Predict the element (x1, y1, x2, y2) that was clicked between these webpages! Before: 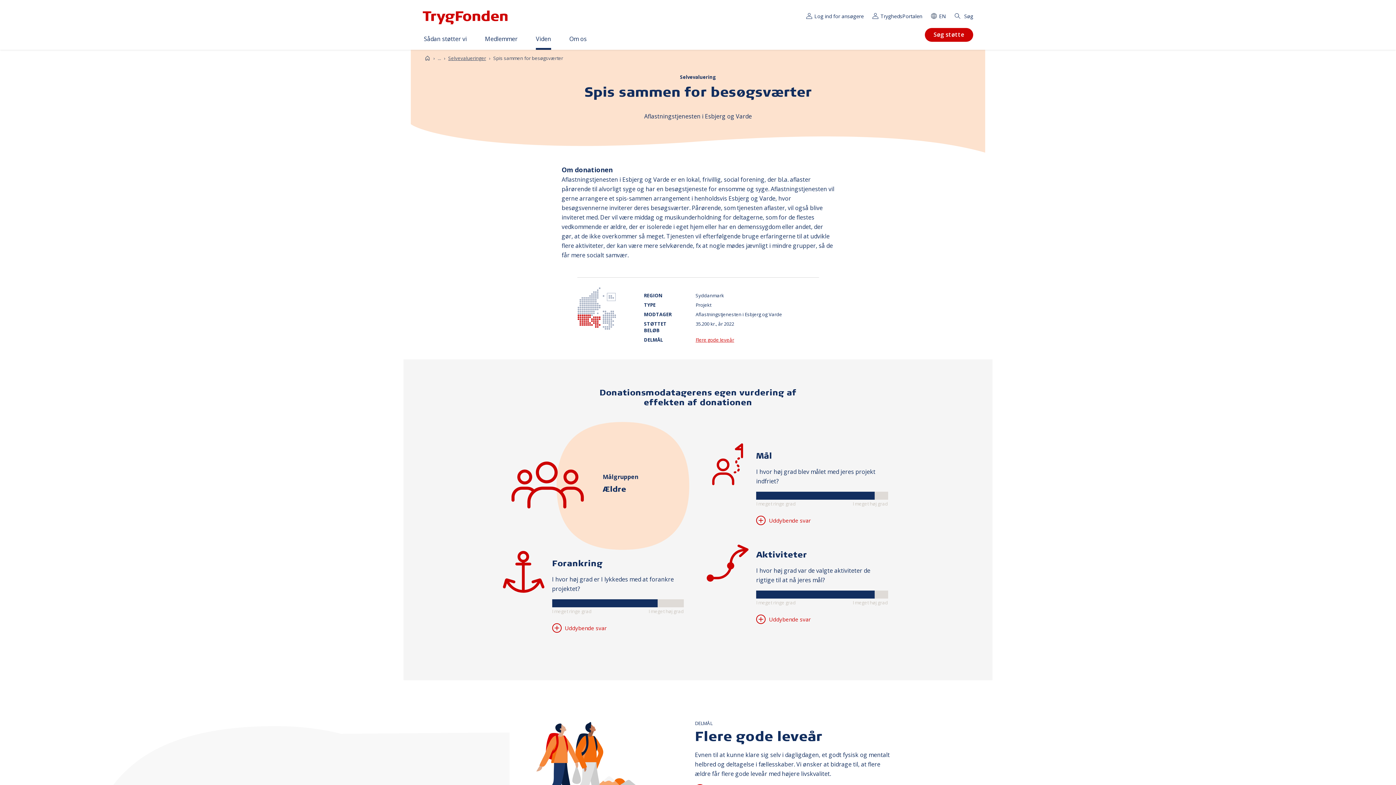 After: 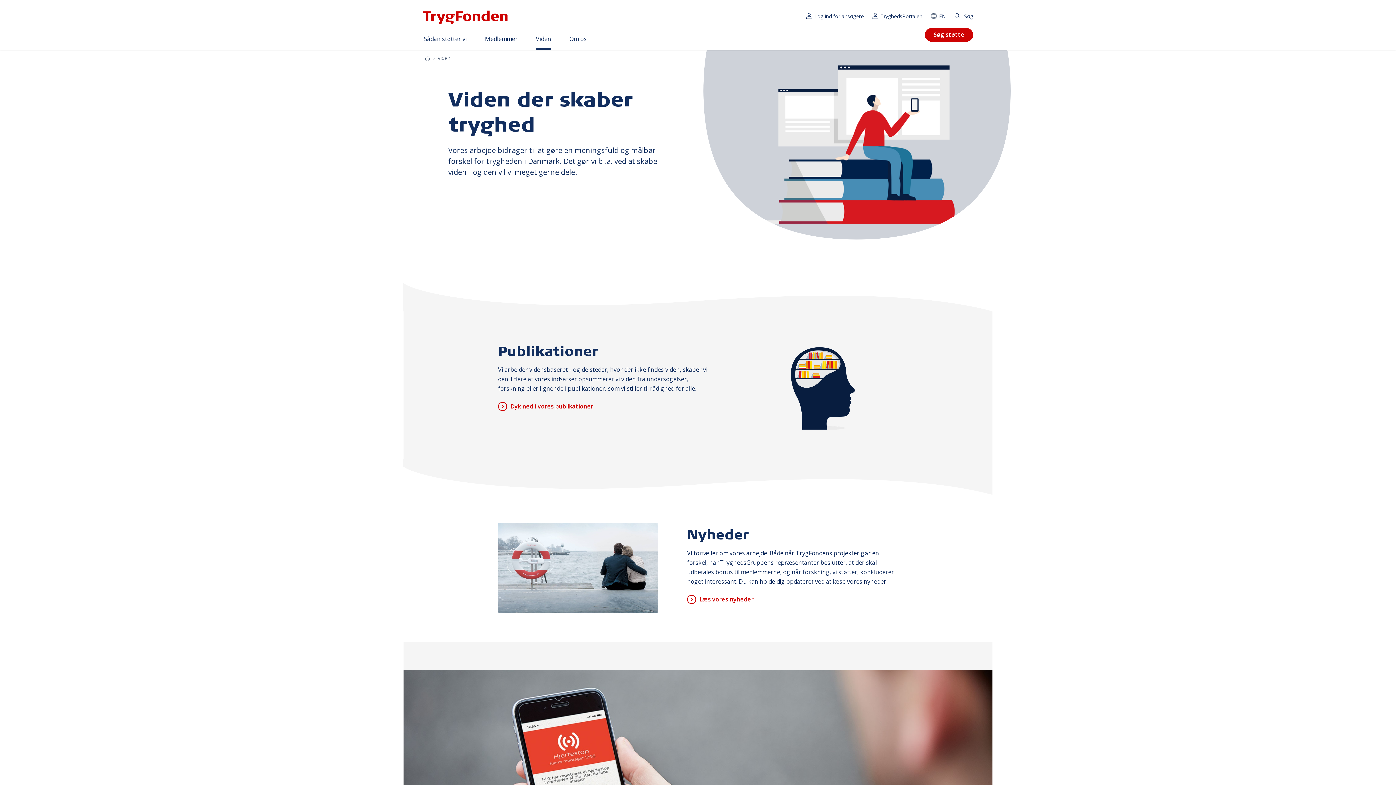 Action: bbox: (536, 34, 551, 43) label: Viden